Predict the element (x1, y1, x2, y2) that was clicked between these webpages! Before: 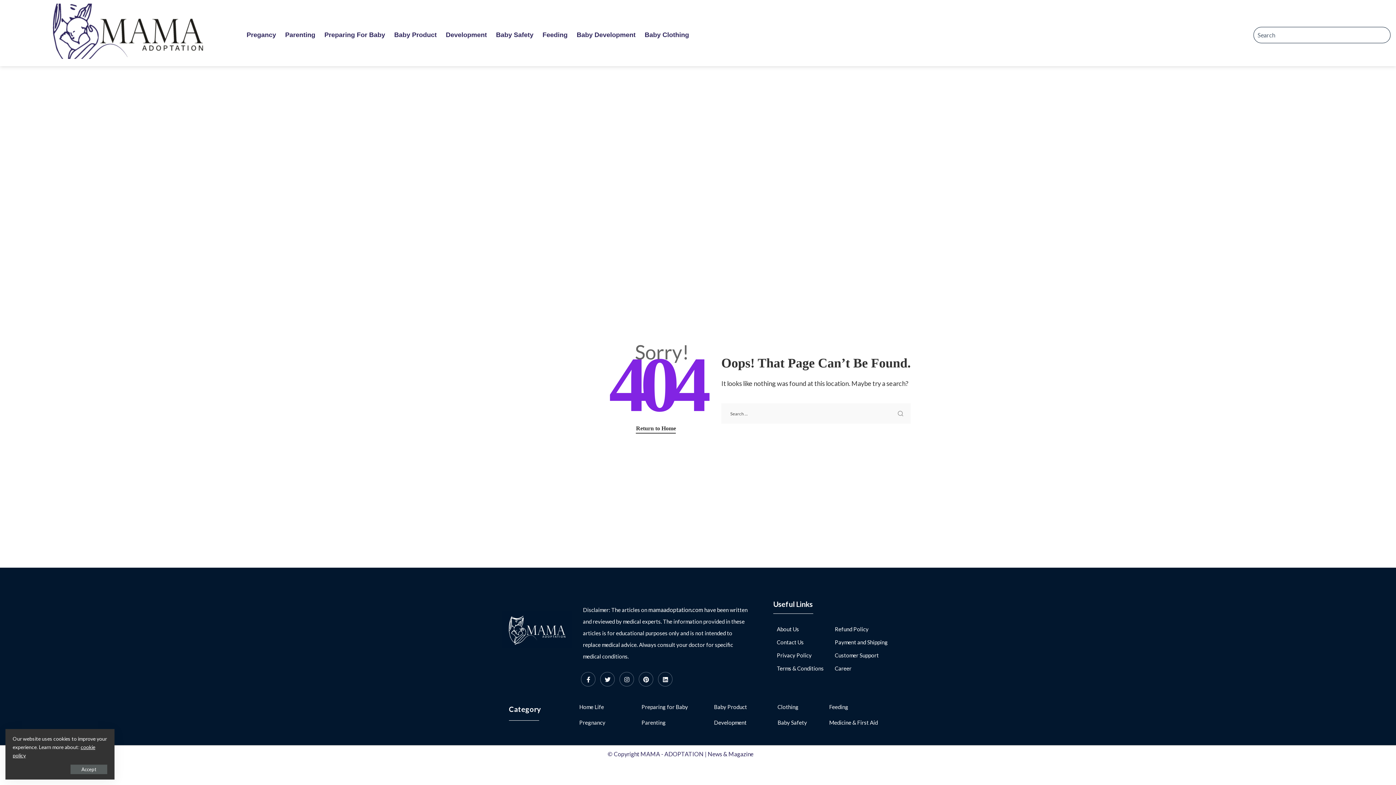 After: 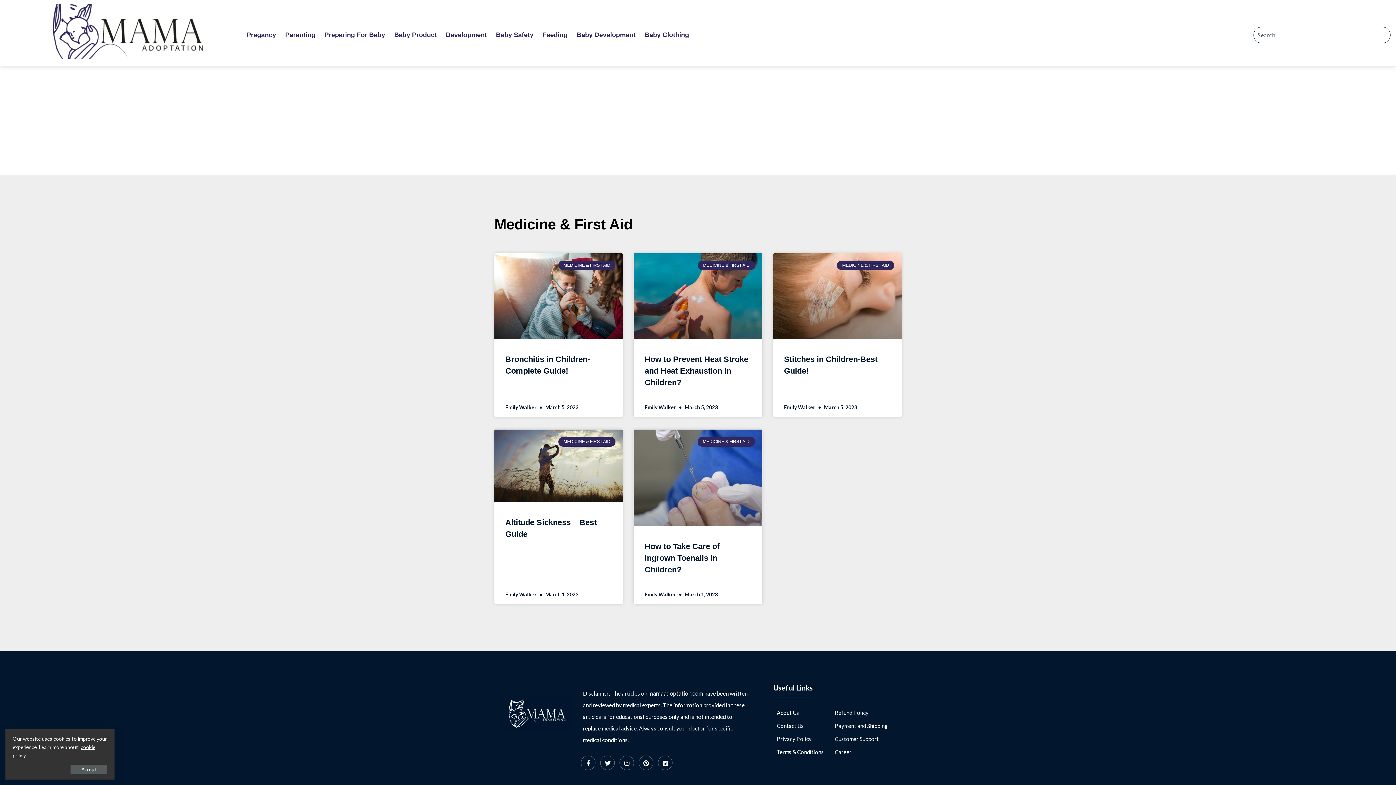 Action: label: Medicine & First Aid bbox: (829, 718, 892, 727)